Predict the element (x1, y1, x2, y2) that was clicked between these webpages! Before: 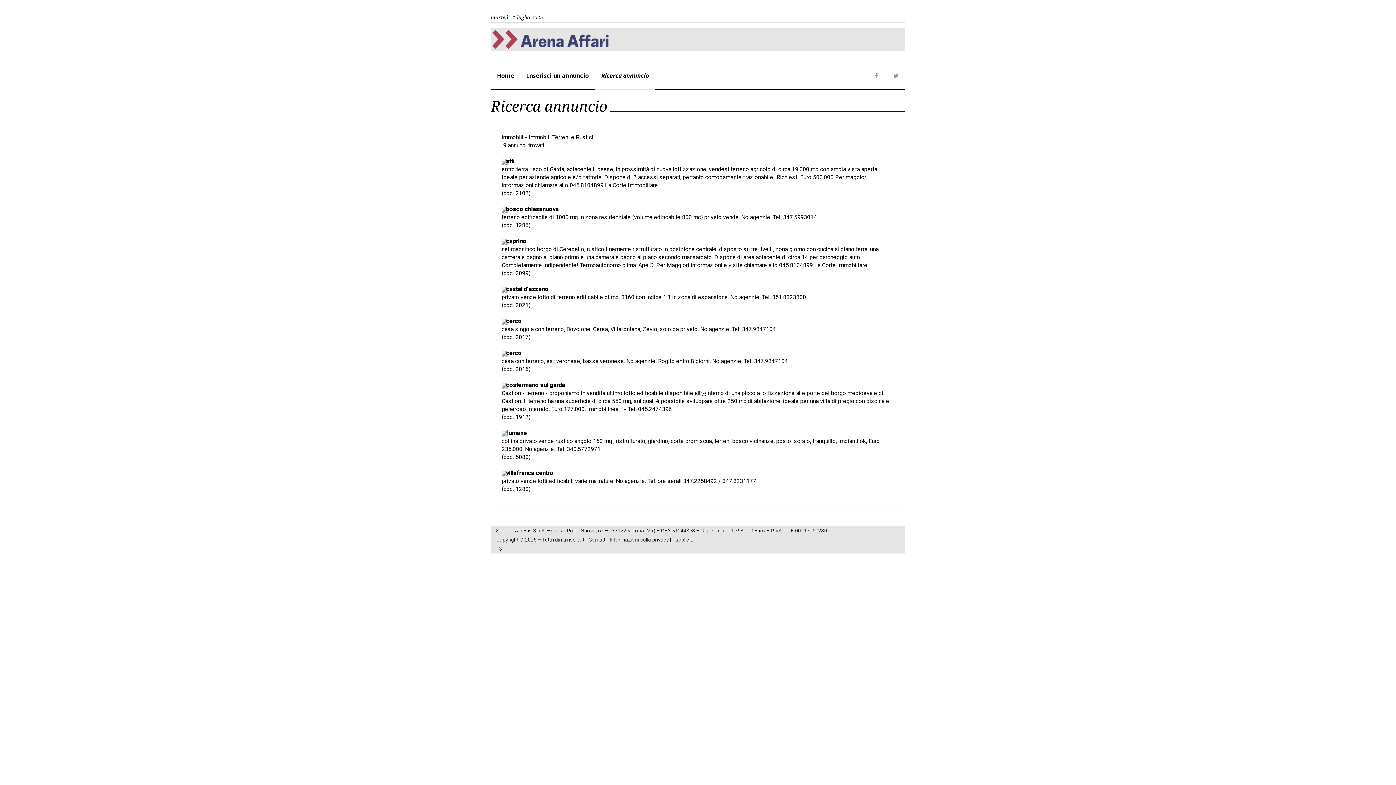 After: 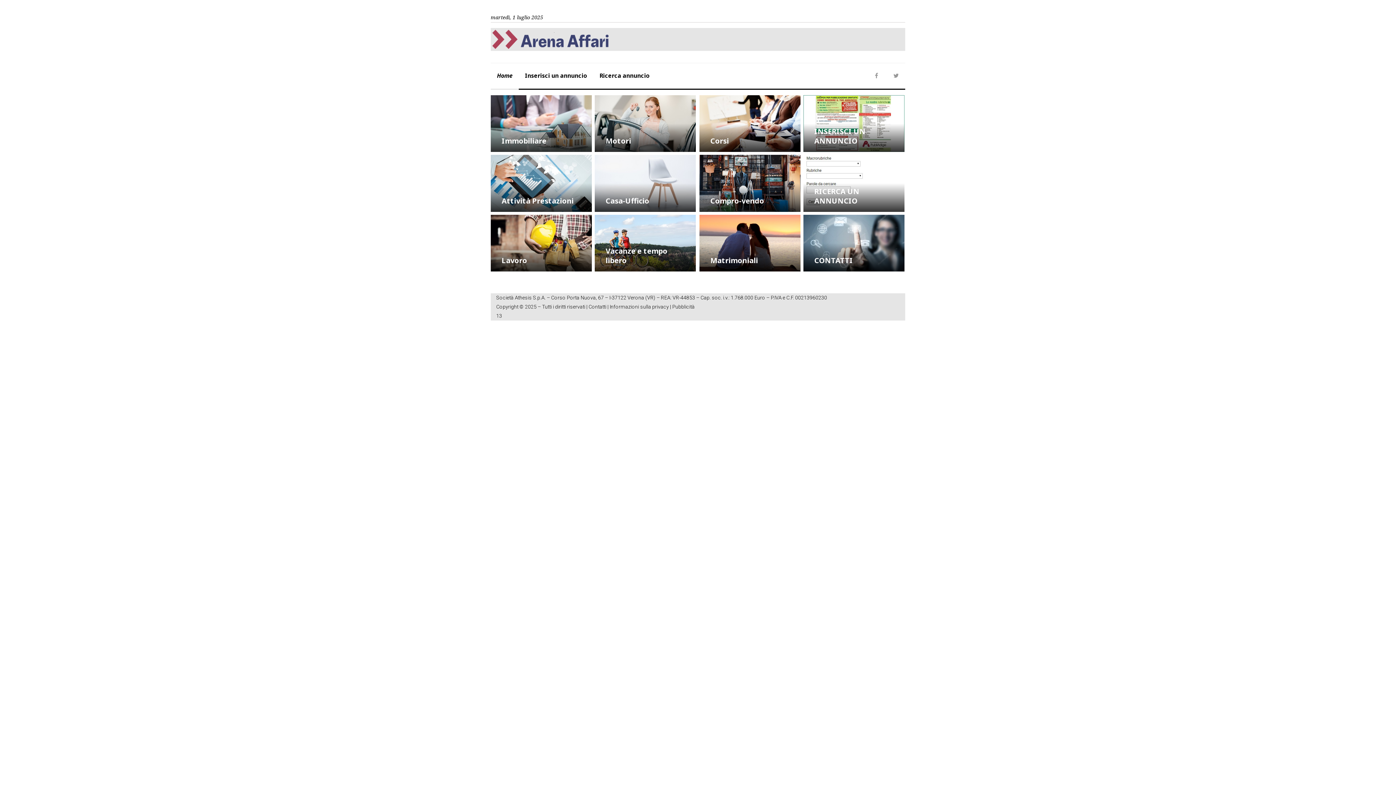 Action: bbox: (490, 34, 610, 42)